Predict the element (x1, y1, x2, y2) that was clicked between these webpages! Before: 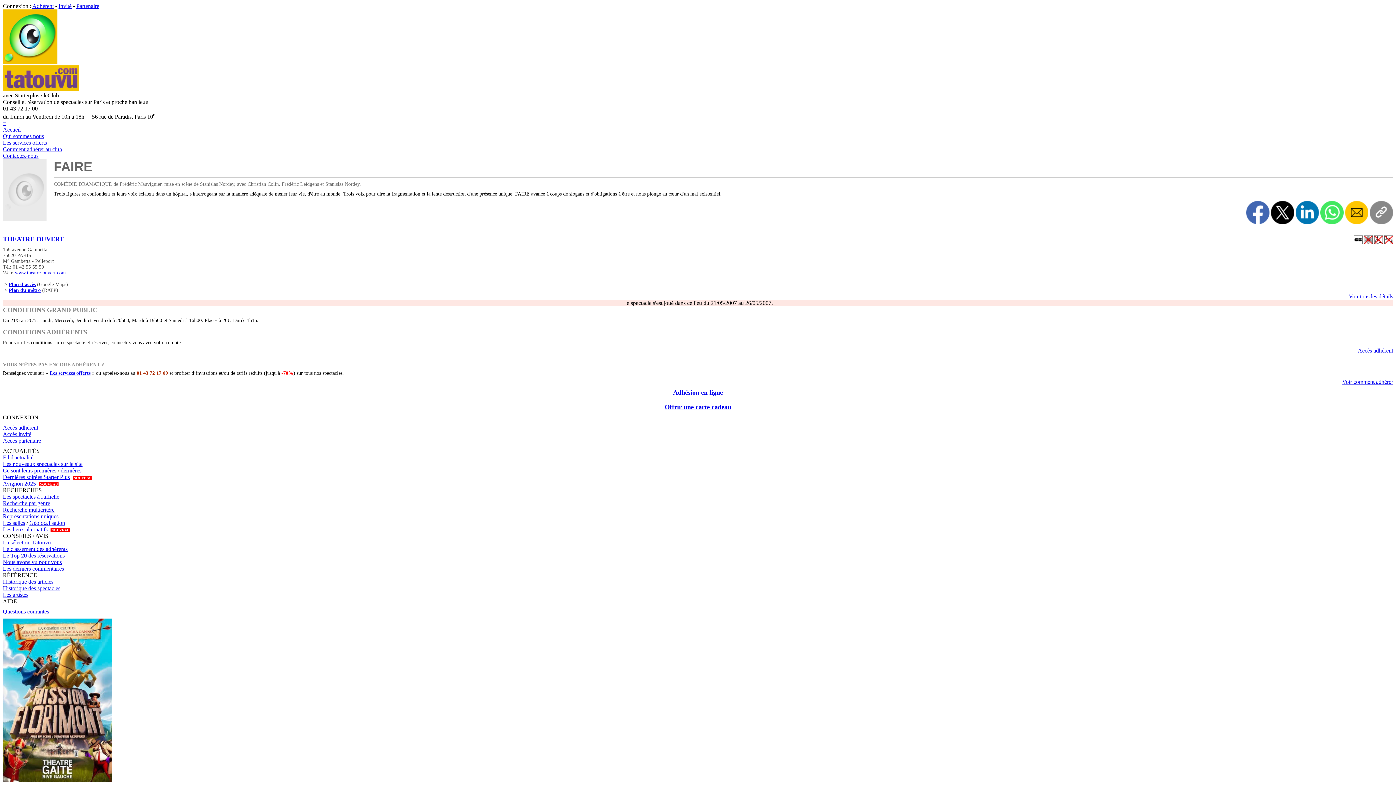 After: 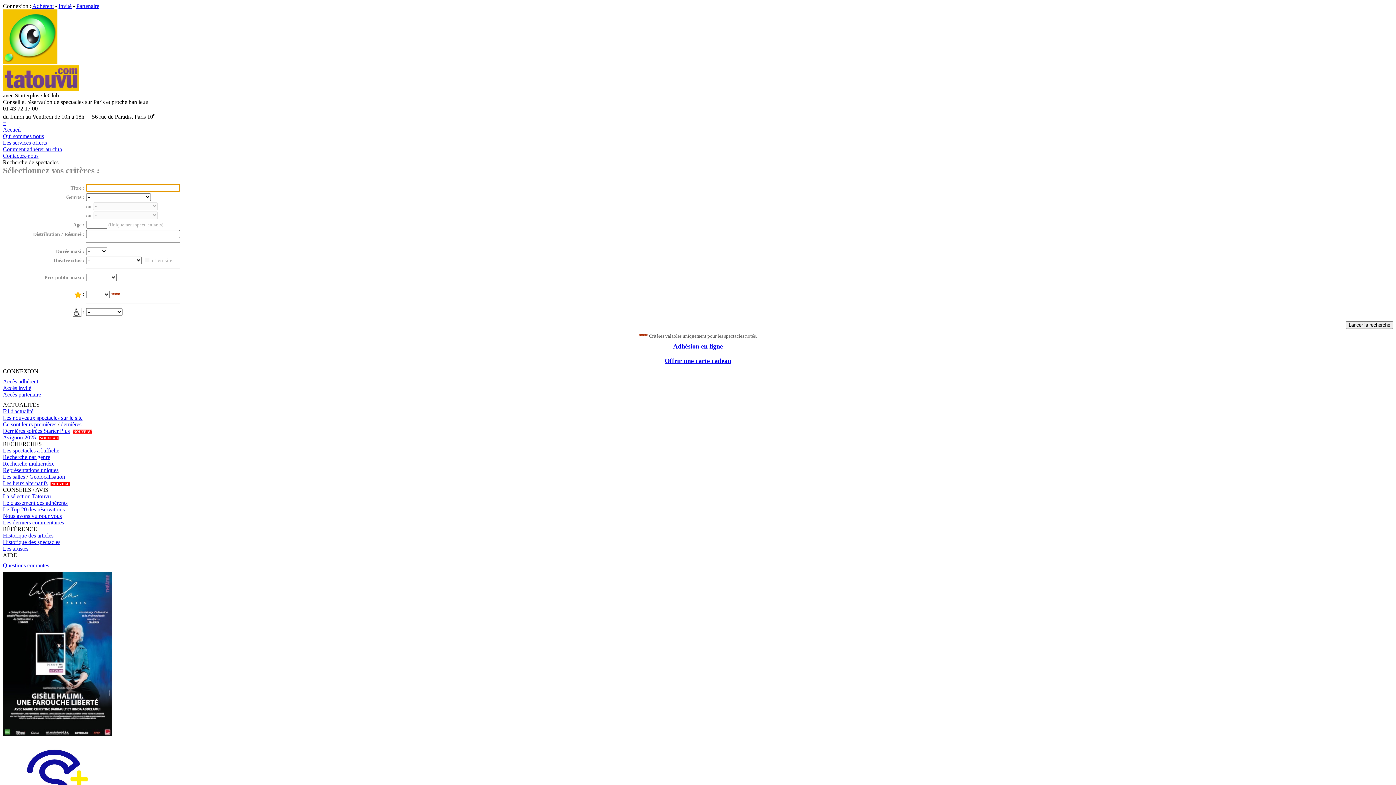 Action: label: Recherche multicritère bbox: (2, 507, 54, 513)